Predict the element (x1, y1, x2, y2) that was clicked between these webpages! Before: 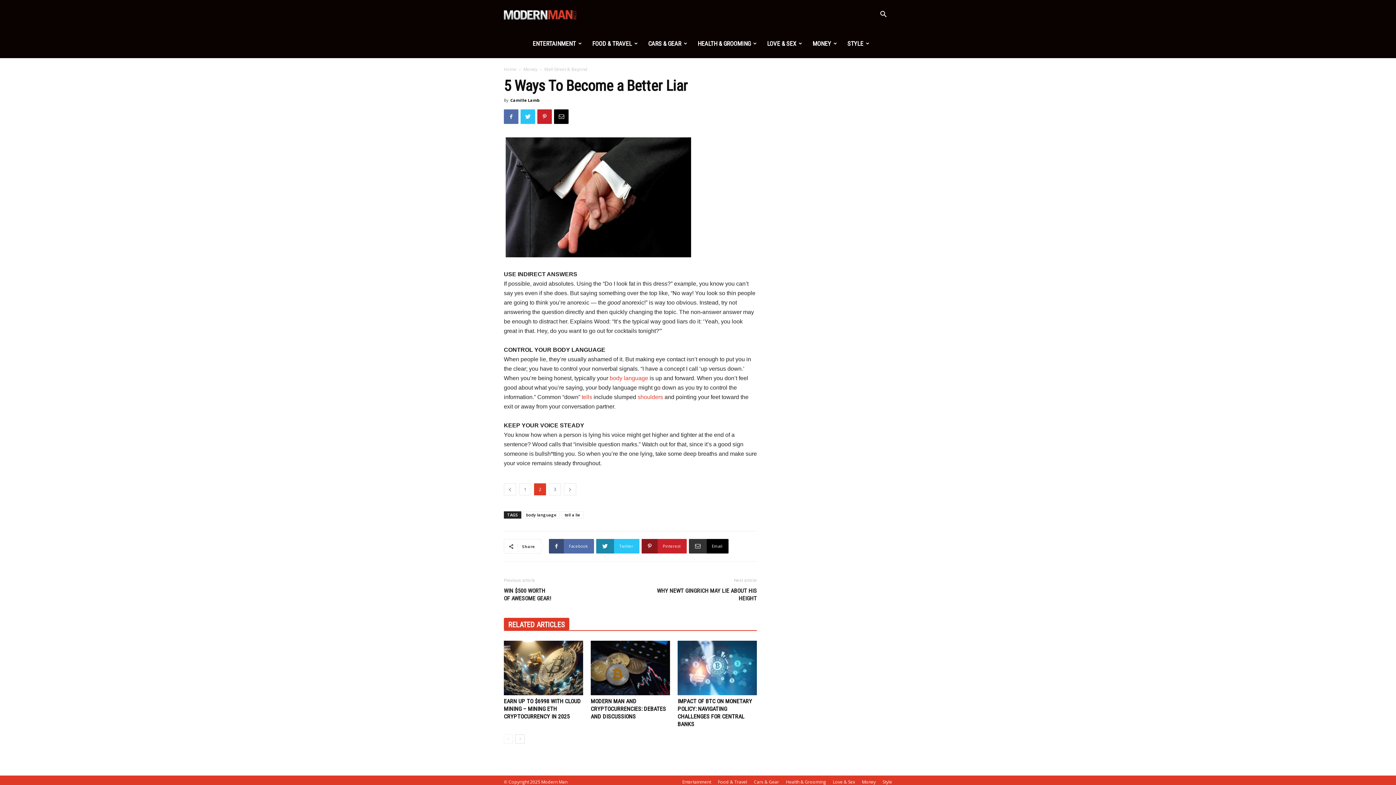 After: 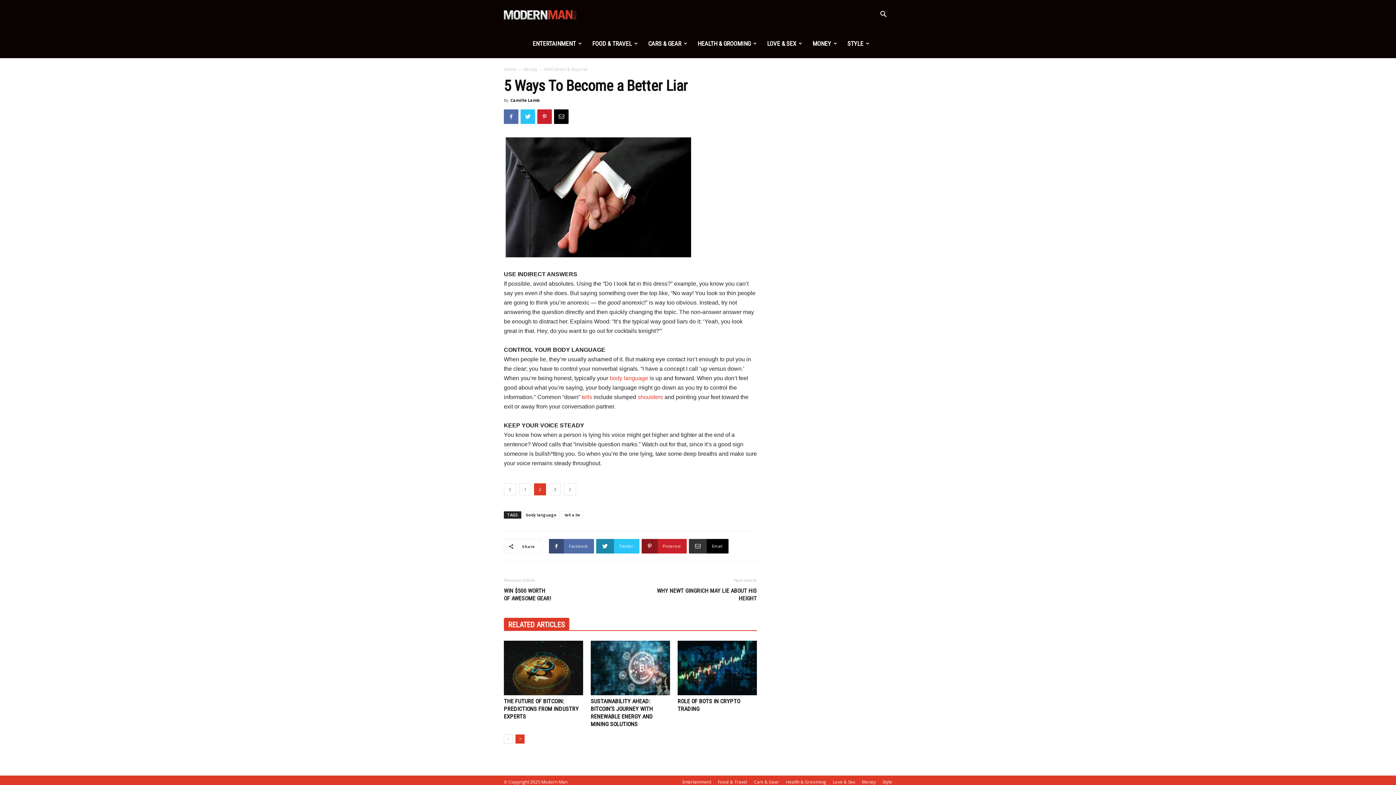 Action: bbox: (515, 734, 524, 744)